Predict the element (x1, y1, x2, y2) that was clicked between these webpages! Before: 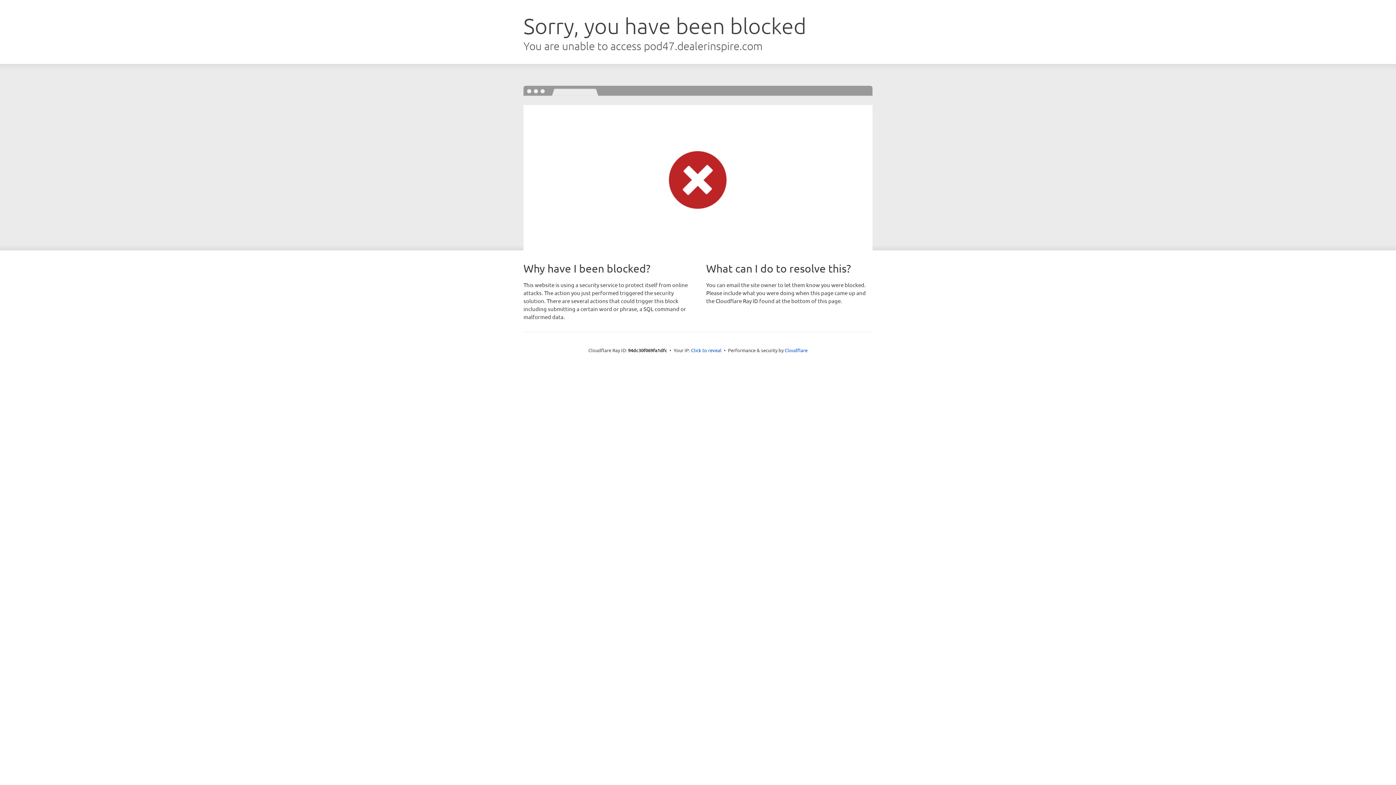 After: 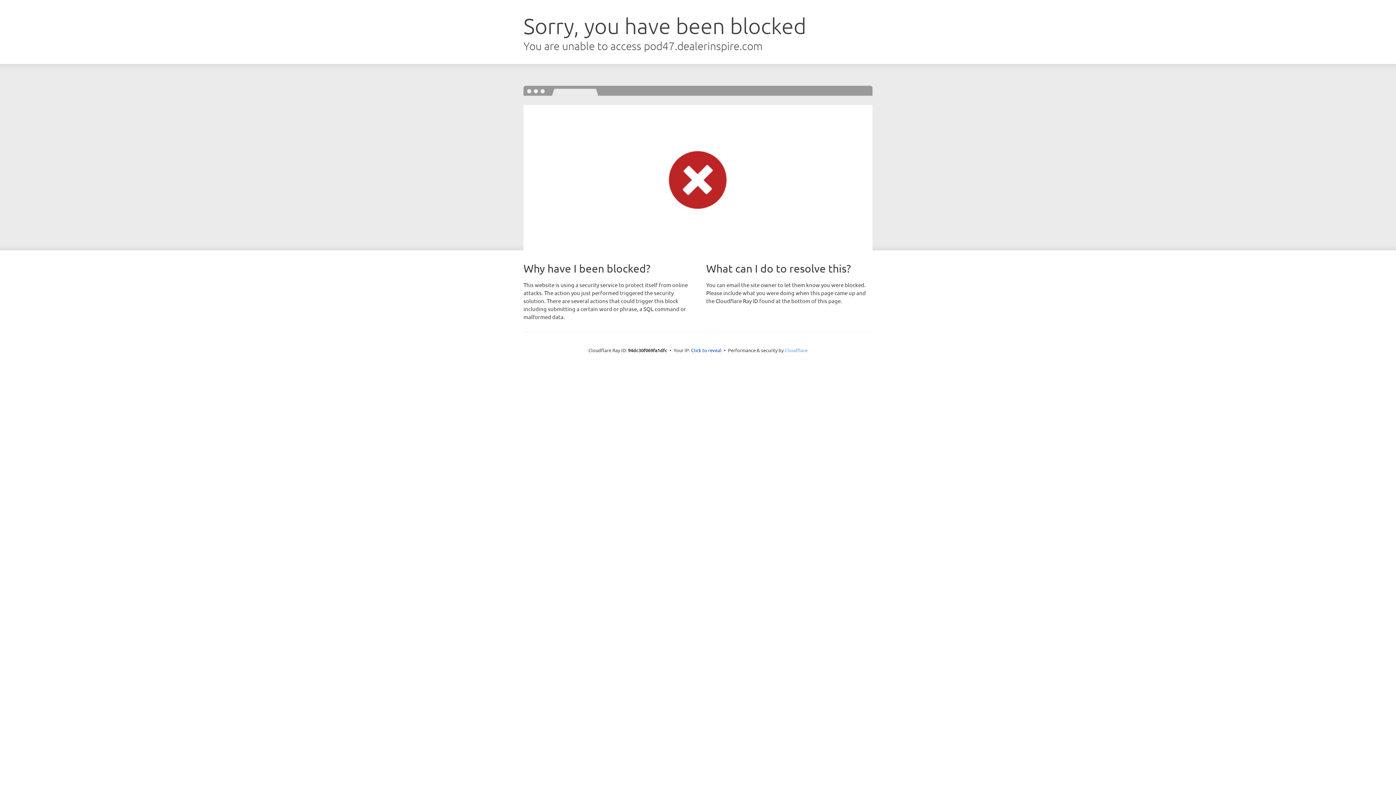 Action: label: Cloudflare bbox: (784, 347, 807, 353)